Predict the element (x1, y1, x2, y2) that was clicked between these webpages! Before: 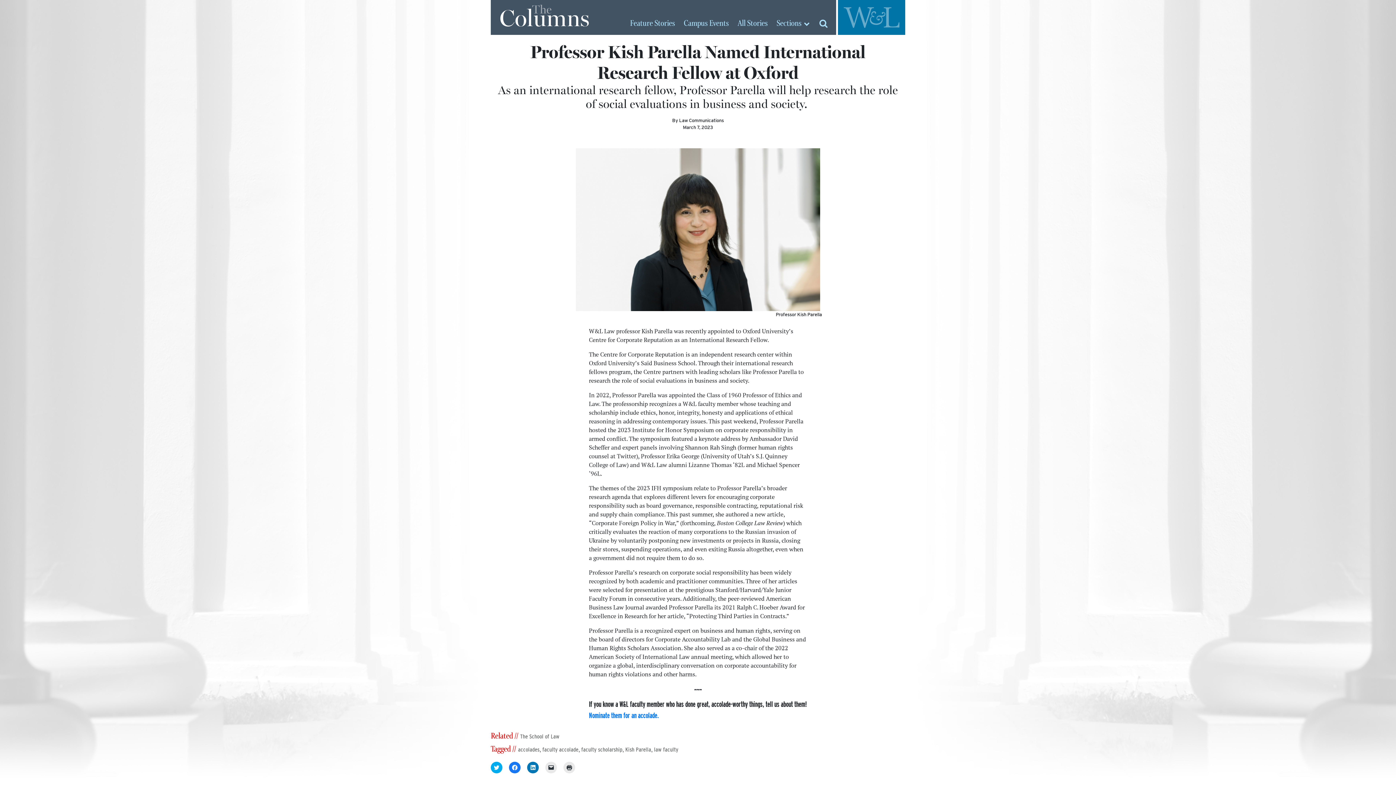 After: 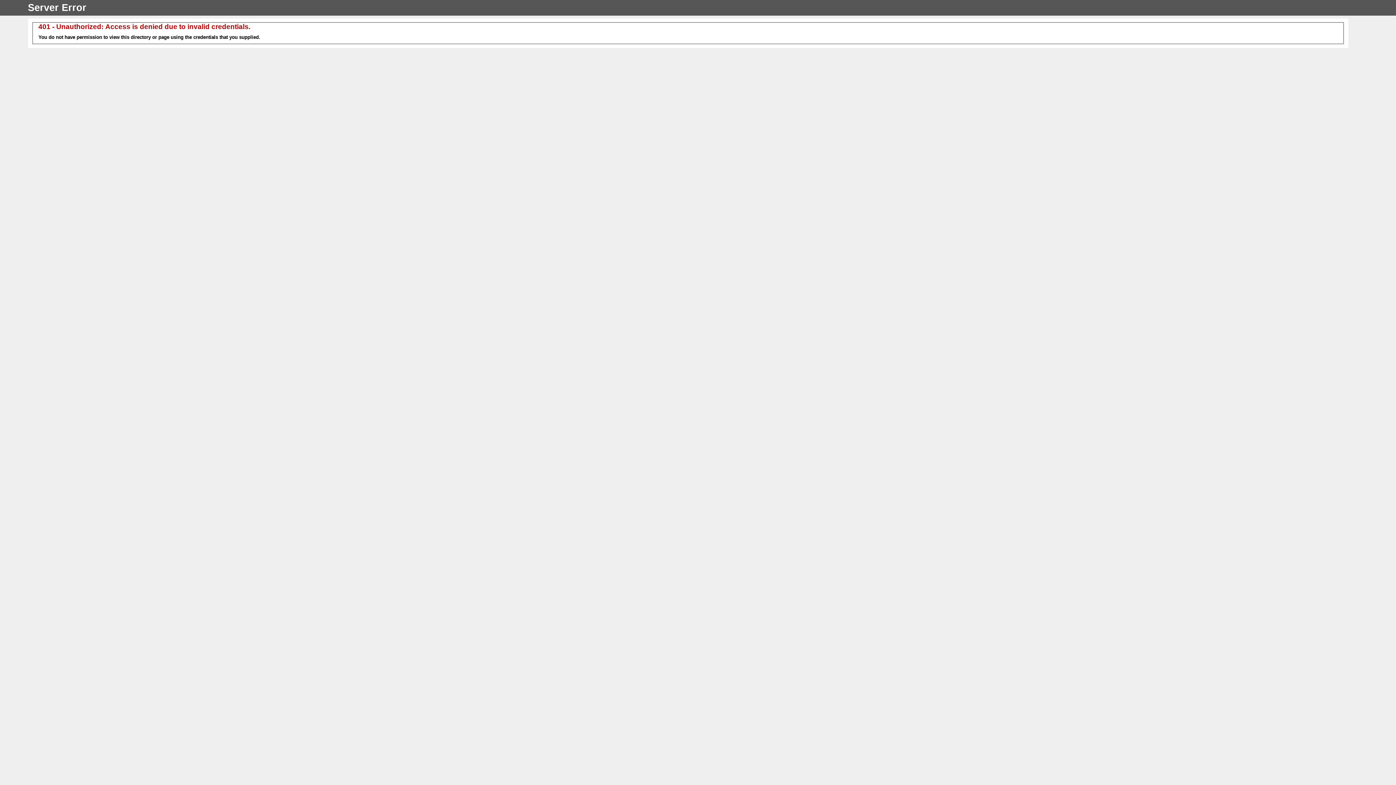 Action: label: Nominate them for an accolade. bbox: (589, 711, 658, 720)